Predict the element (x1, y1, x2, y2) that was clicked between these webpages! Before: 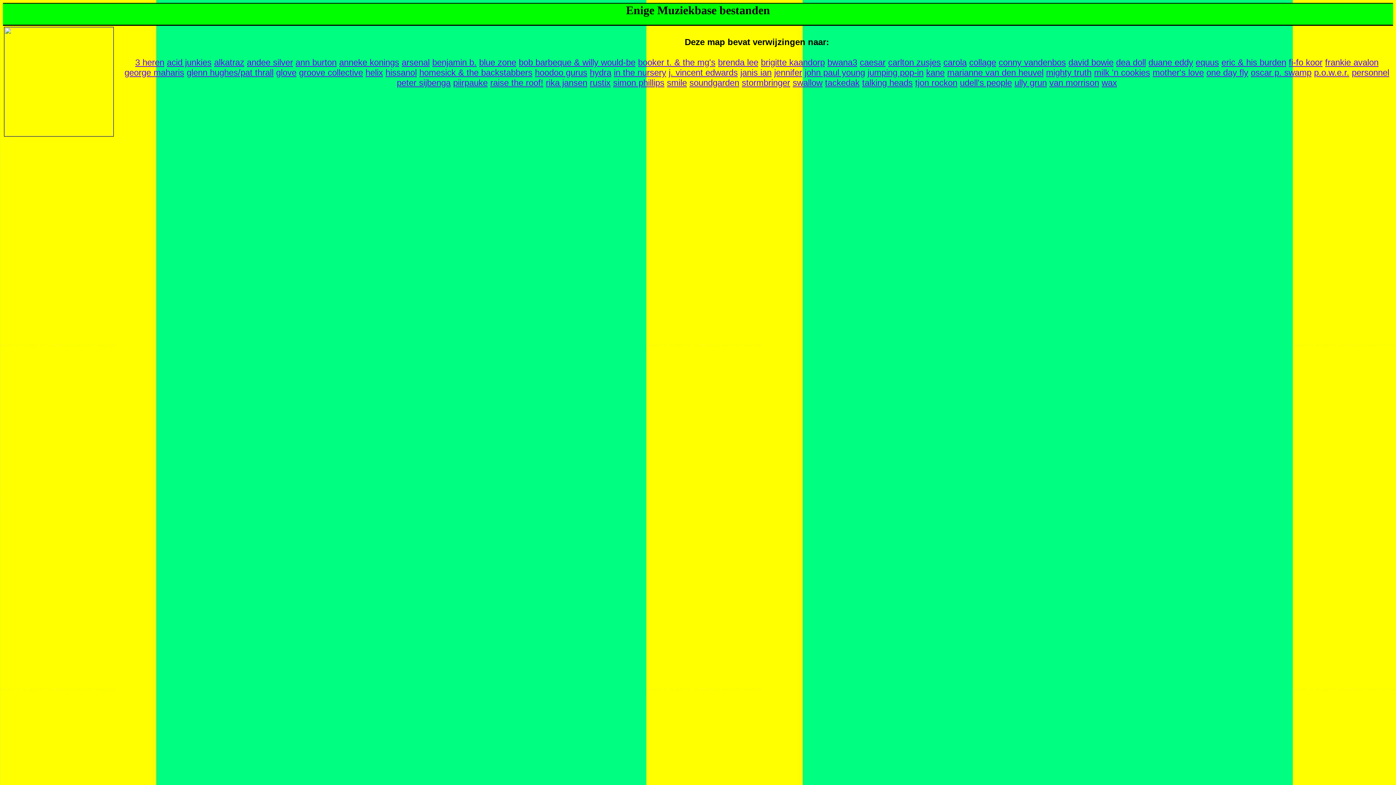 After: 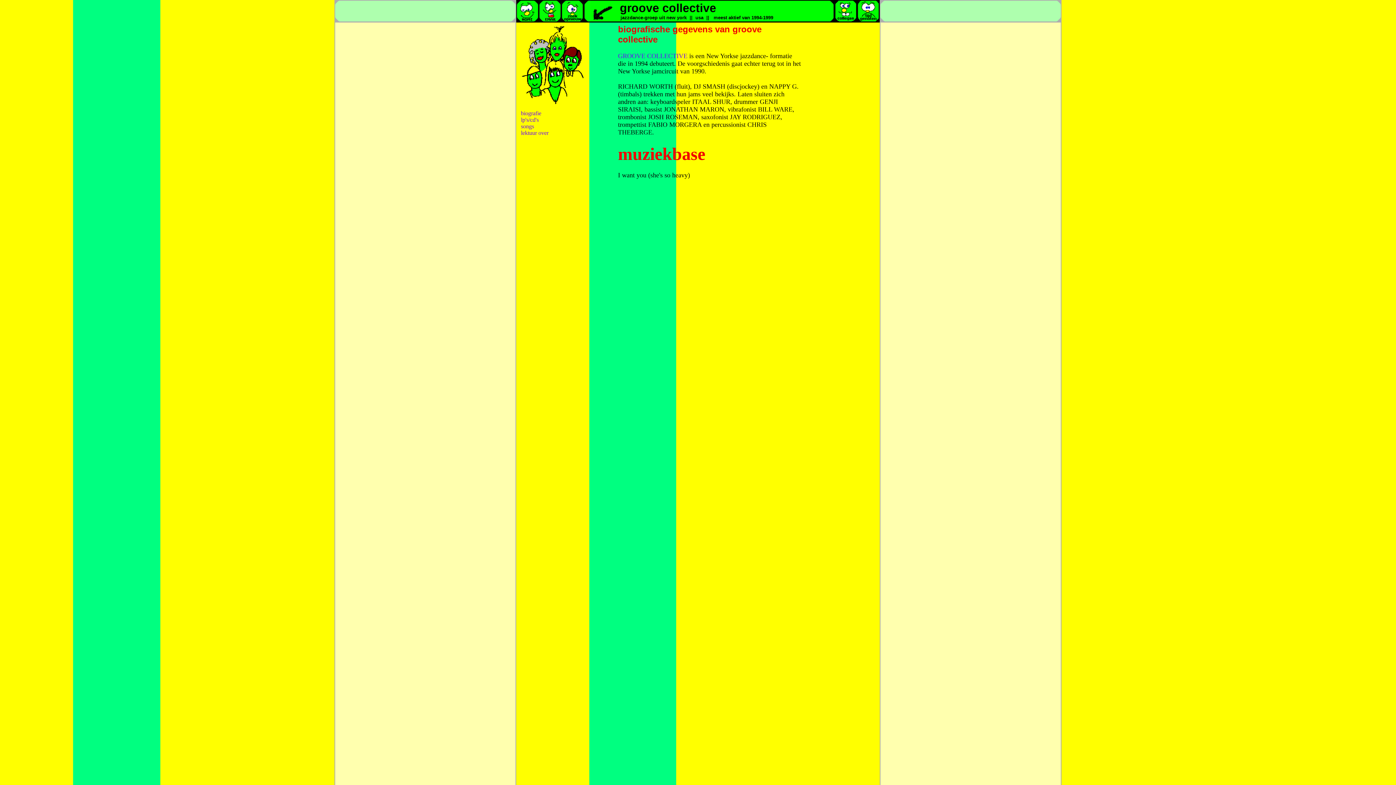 Action: bbox: (299, 67, 363, 77) label: groove collective